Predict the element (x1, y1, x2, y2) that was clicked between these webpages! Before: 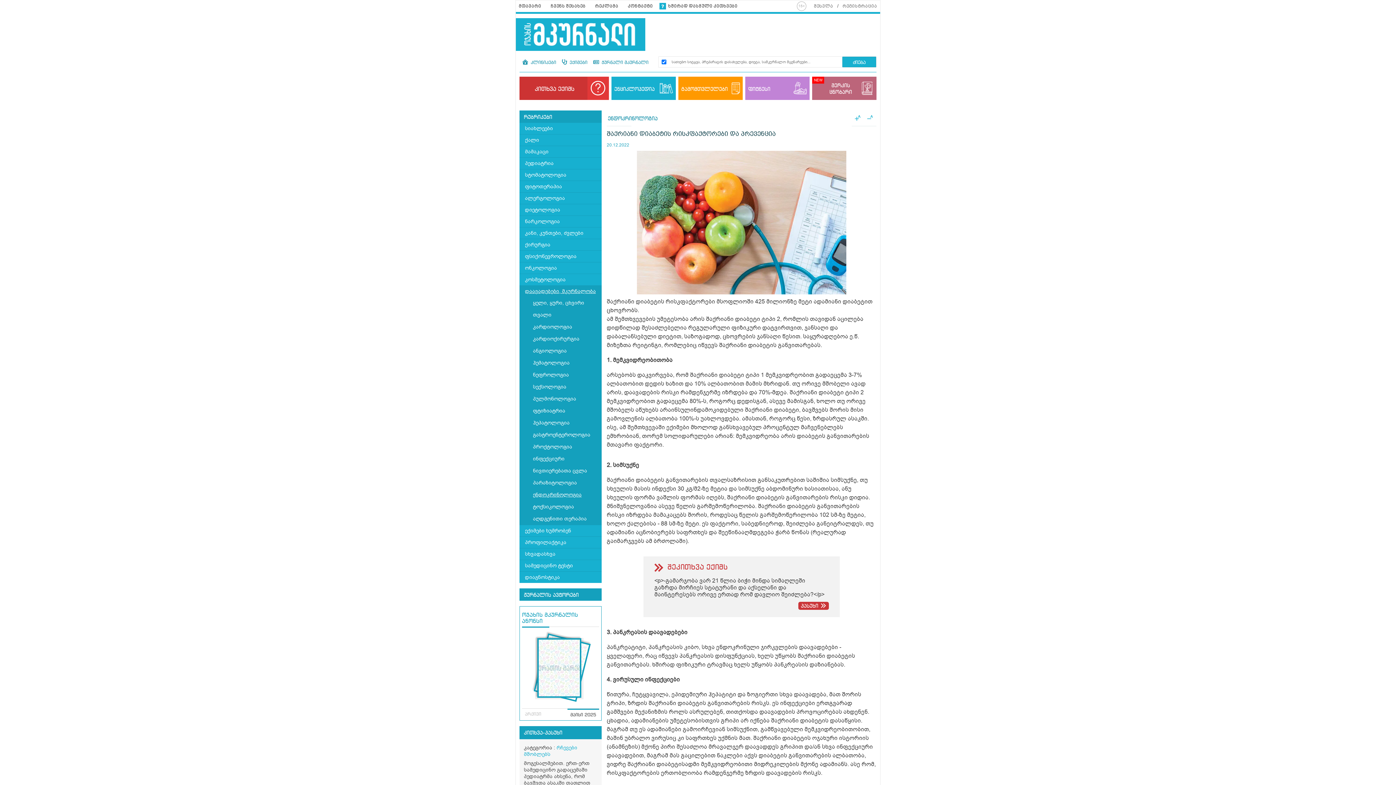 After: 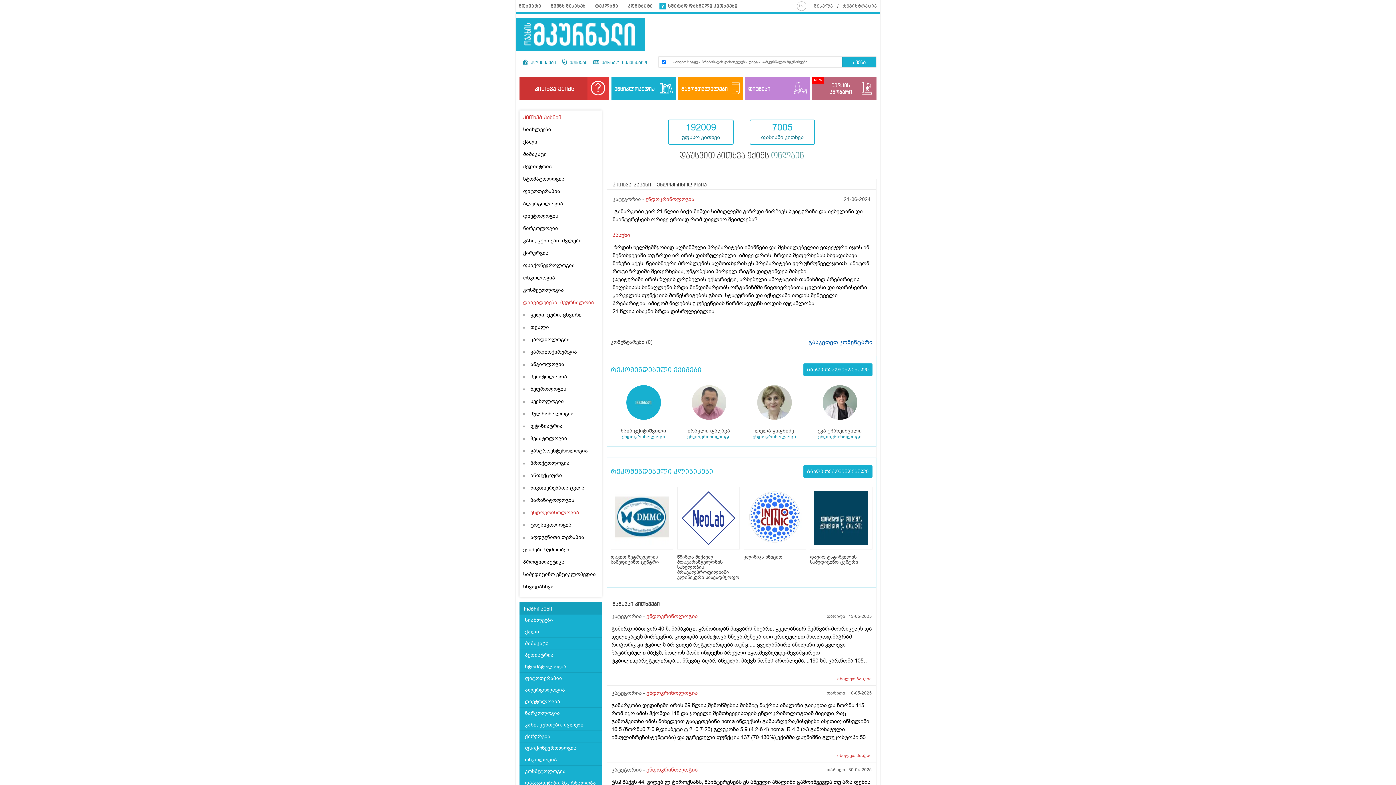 Action: bbox: (798, 602, 829, 610) label: პასუხი